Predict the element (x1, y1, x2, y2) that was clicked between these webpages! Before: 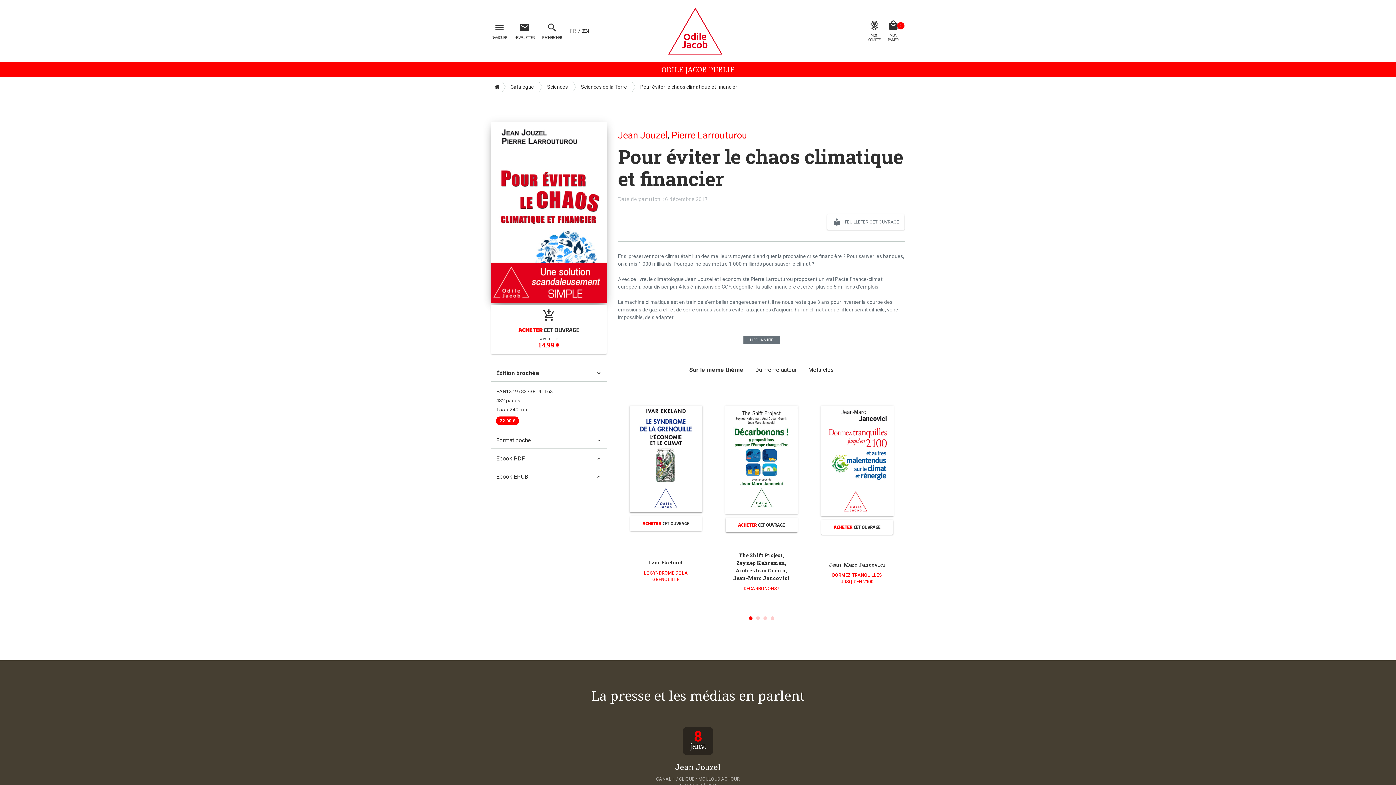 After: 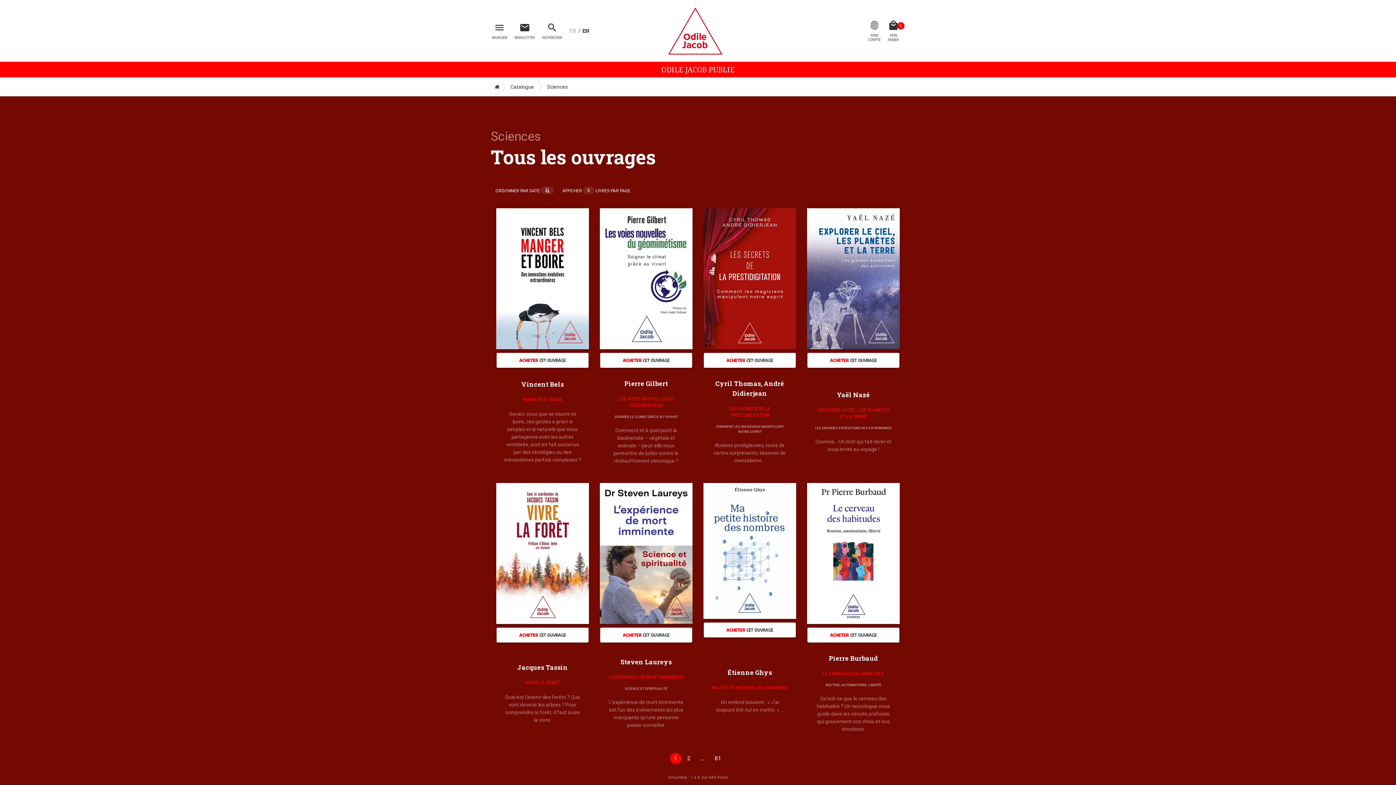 Action: bbox: (538, 81, 572, 92) label: Sciences